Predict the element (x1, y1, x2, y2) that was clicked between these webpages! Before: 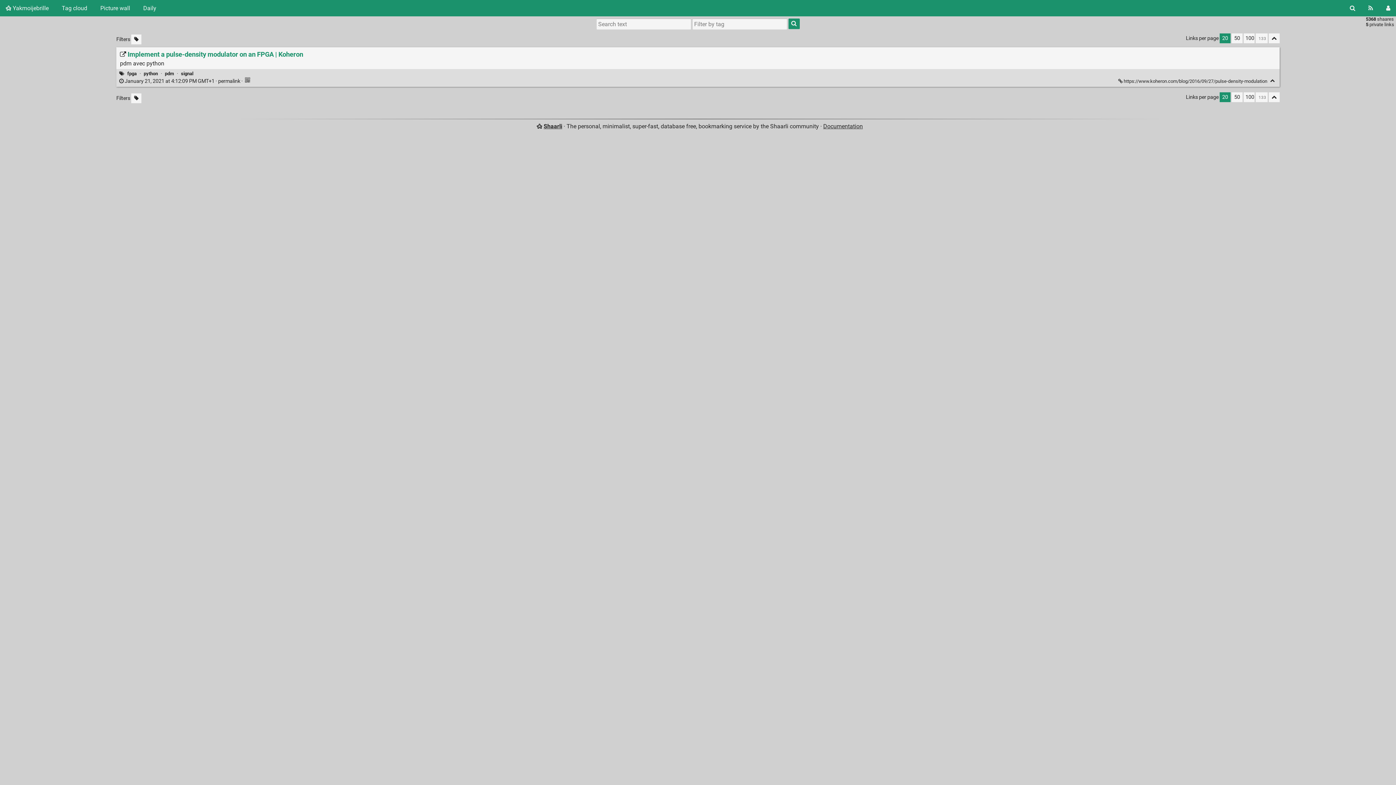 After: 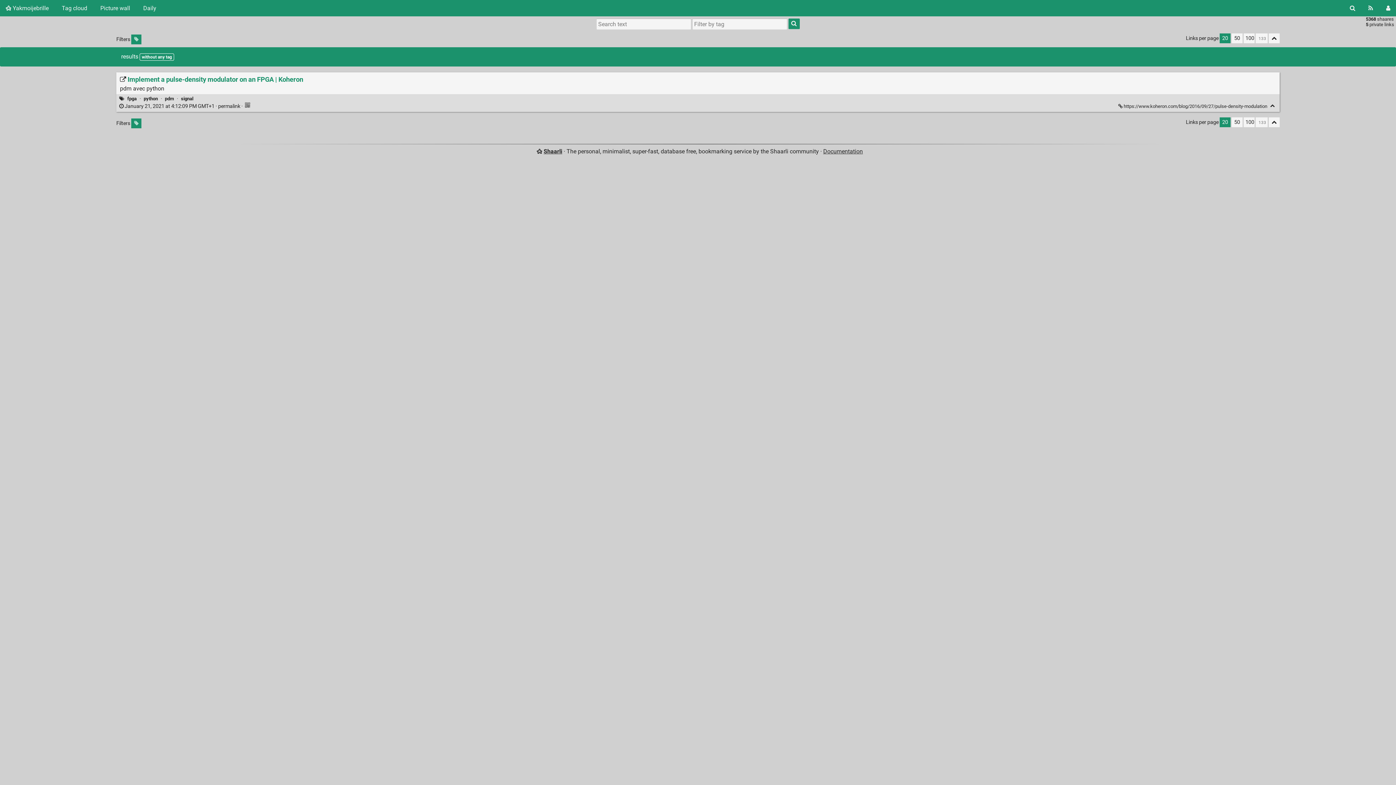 Action: bbox: (131, 93, 141, 103) label: Filter untagged links